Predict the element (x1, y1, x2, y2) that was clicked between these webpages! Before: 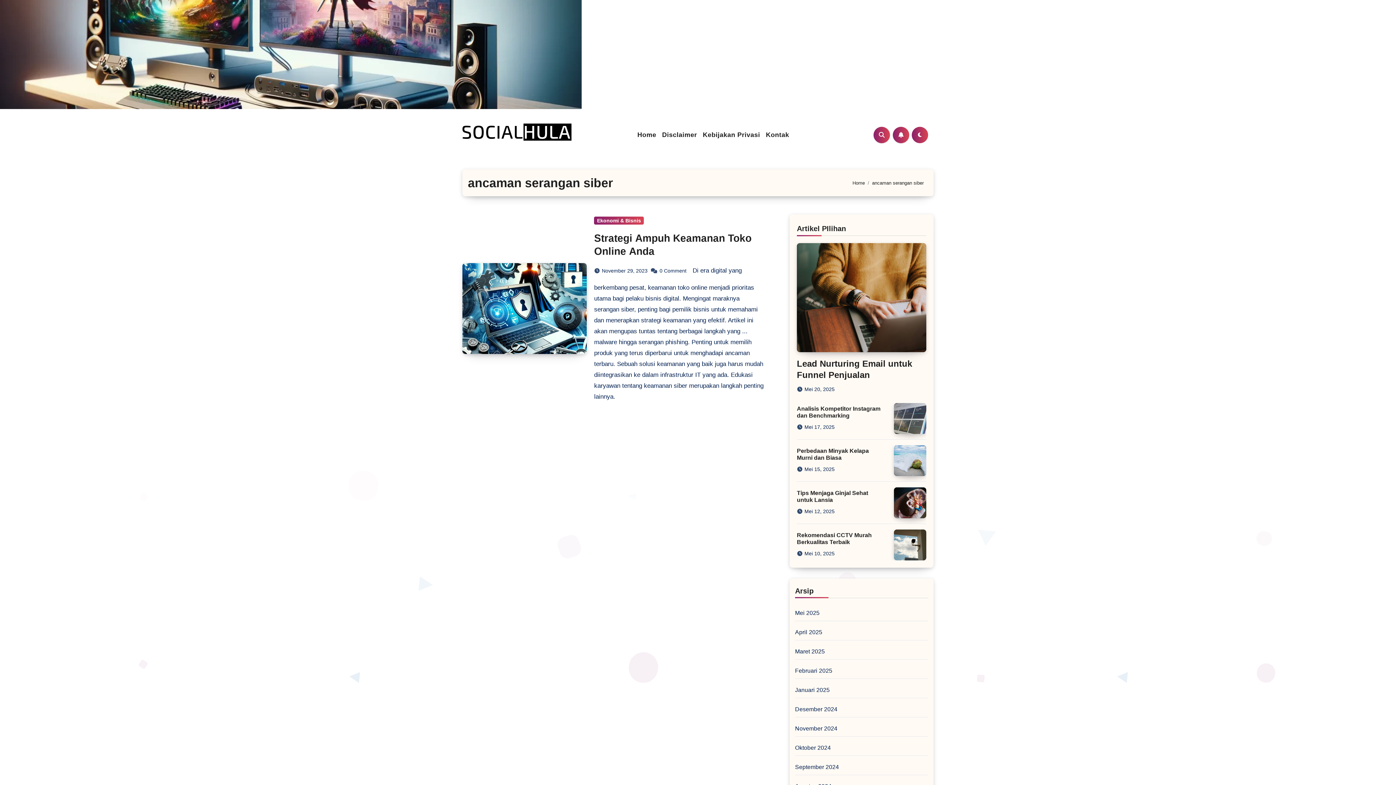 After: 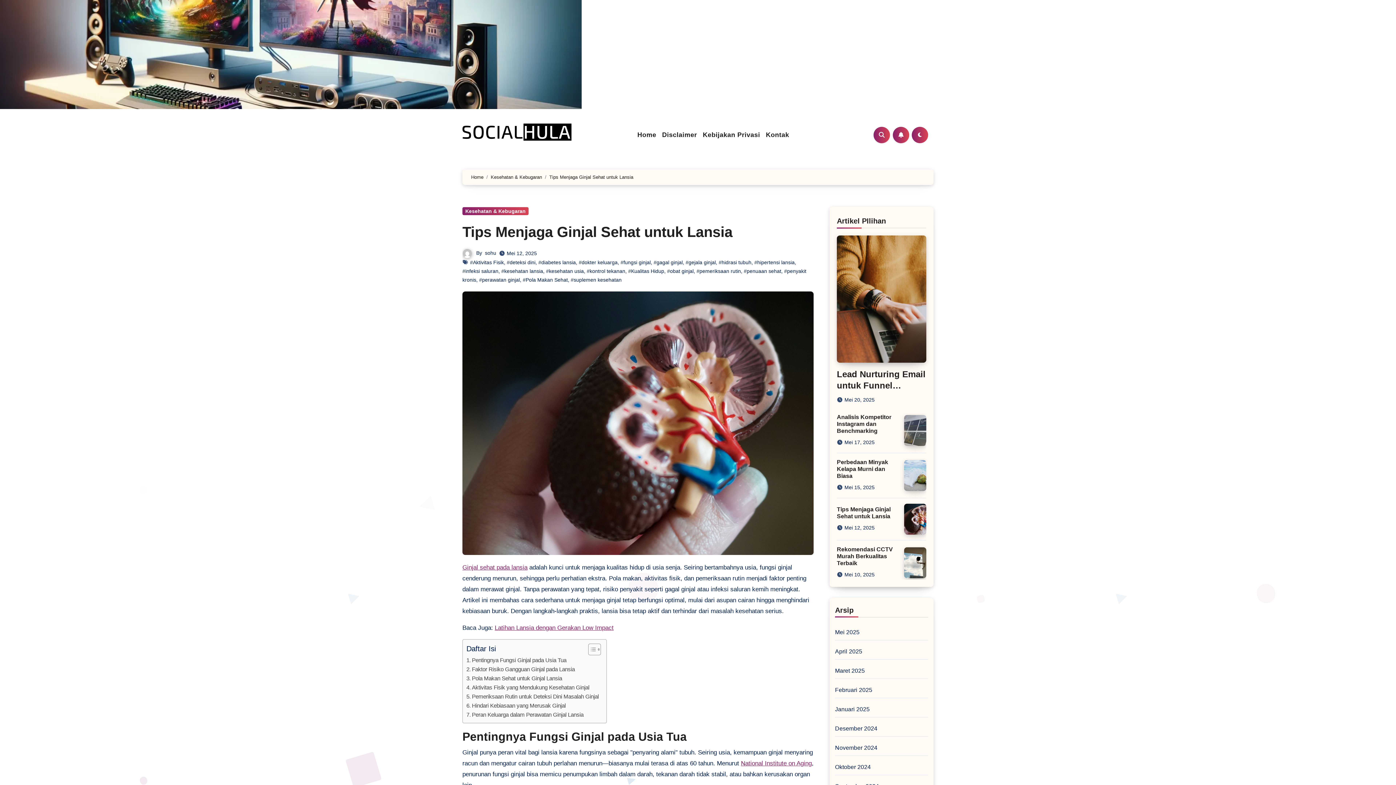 Action: bbox: (894, 487, 926, 518)